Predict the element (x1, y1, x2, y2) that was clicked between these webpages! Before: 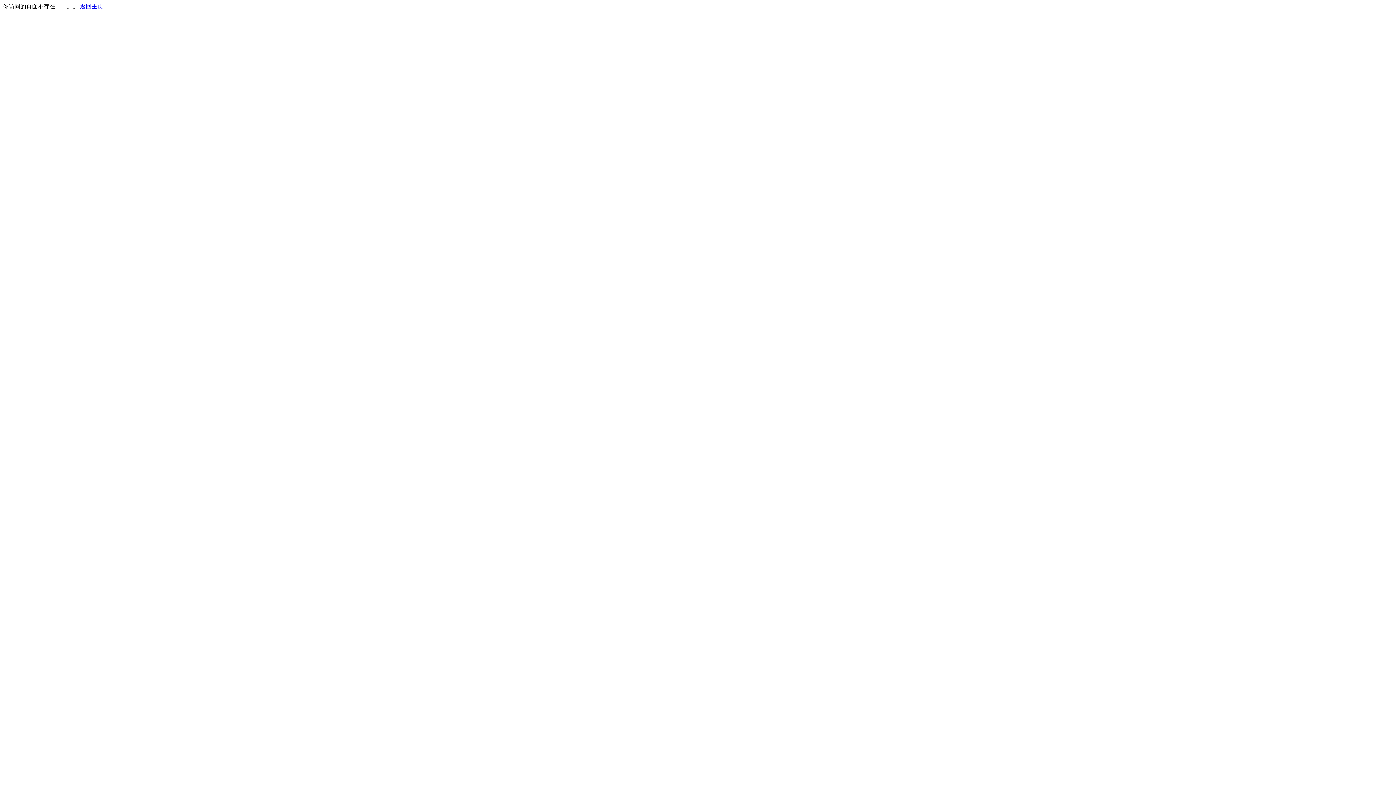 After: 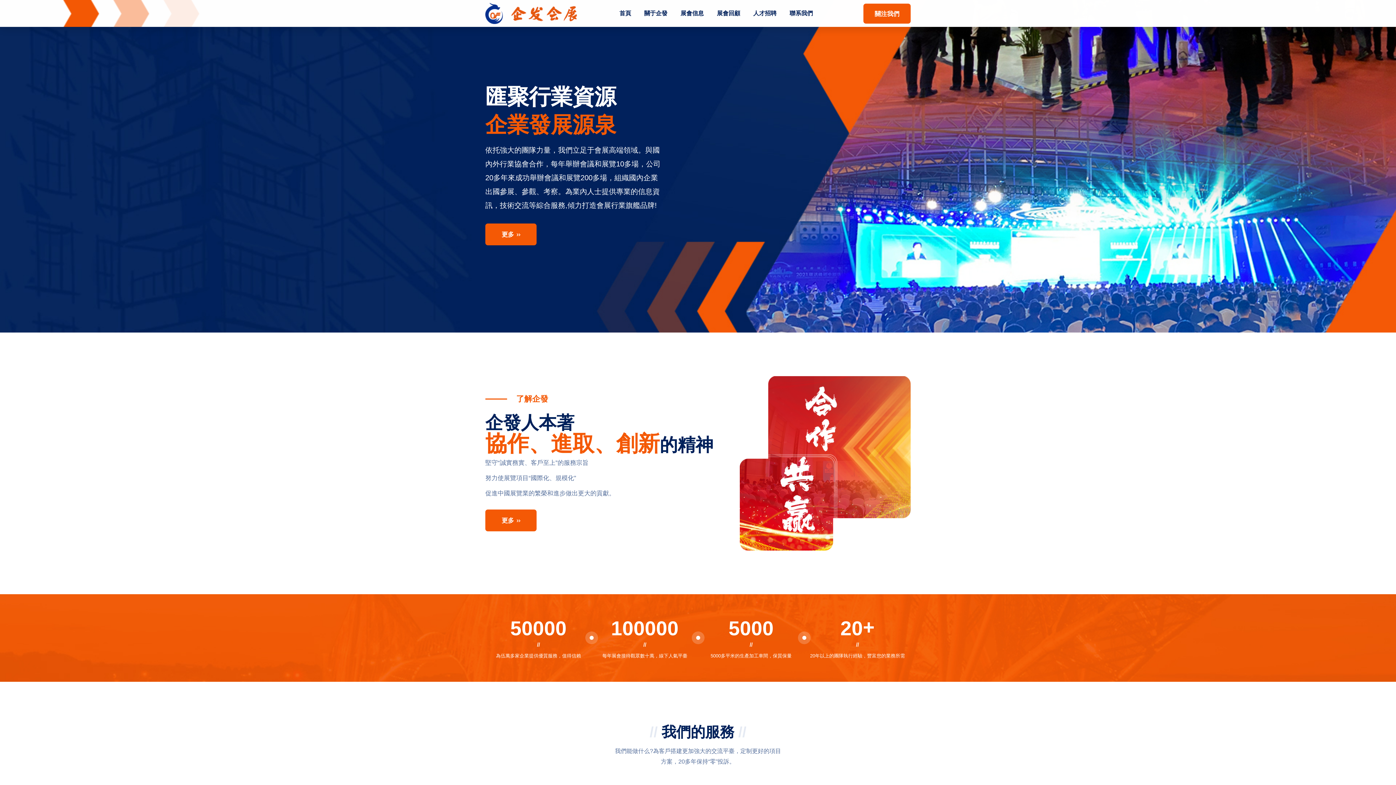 Action: label: 返回主页 bbox: (80, 3, 103, 9)